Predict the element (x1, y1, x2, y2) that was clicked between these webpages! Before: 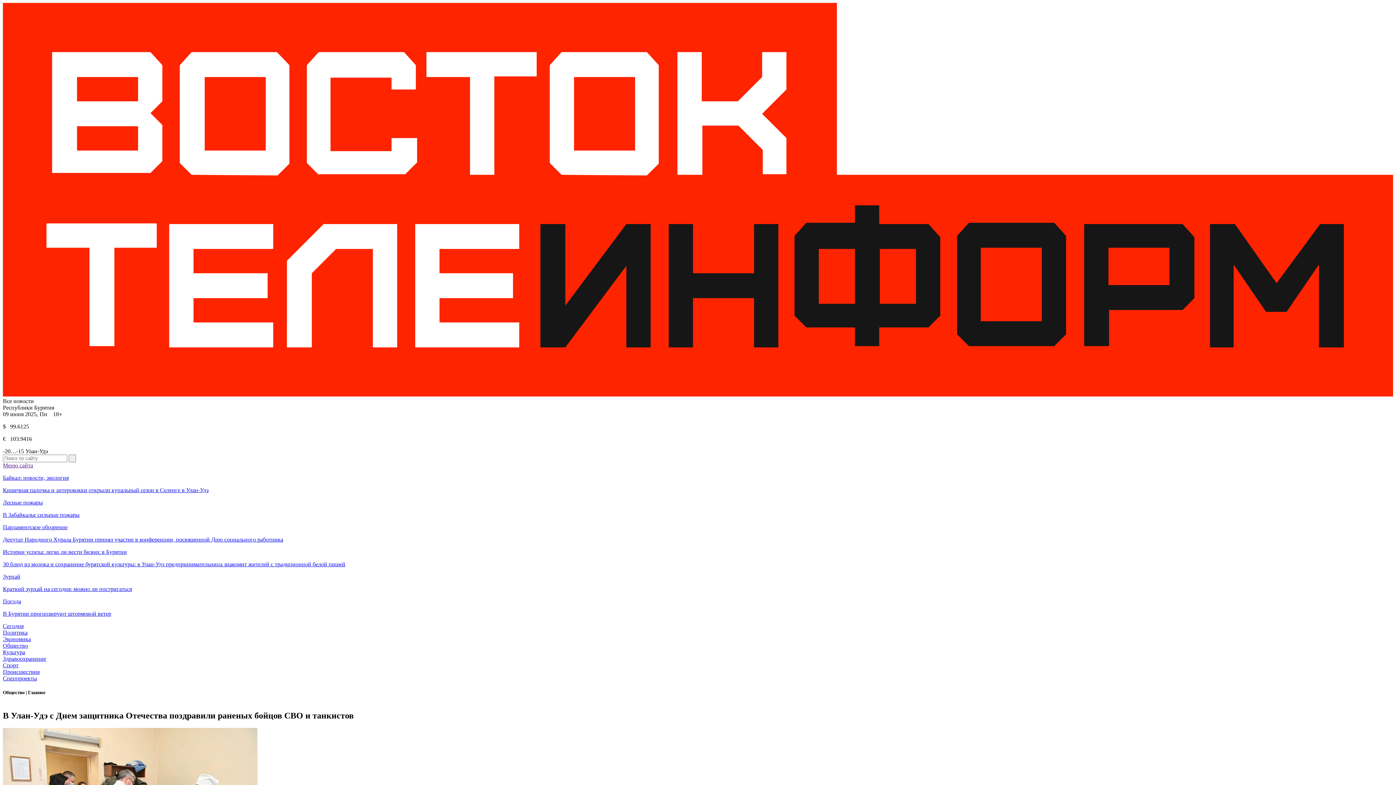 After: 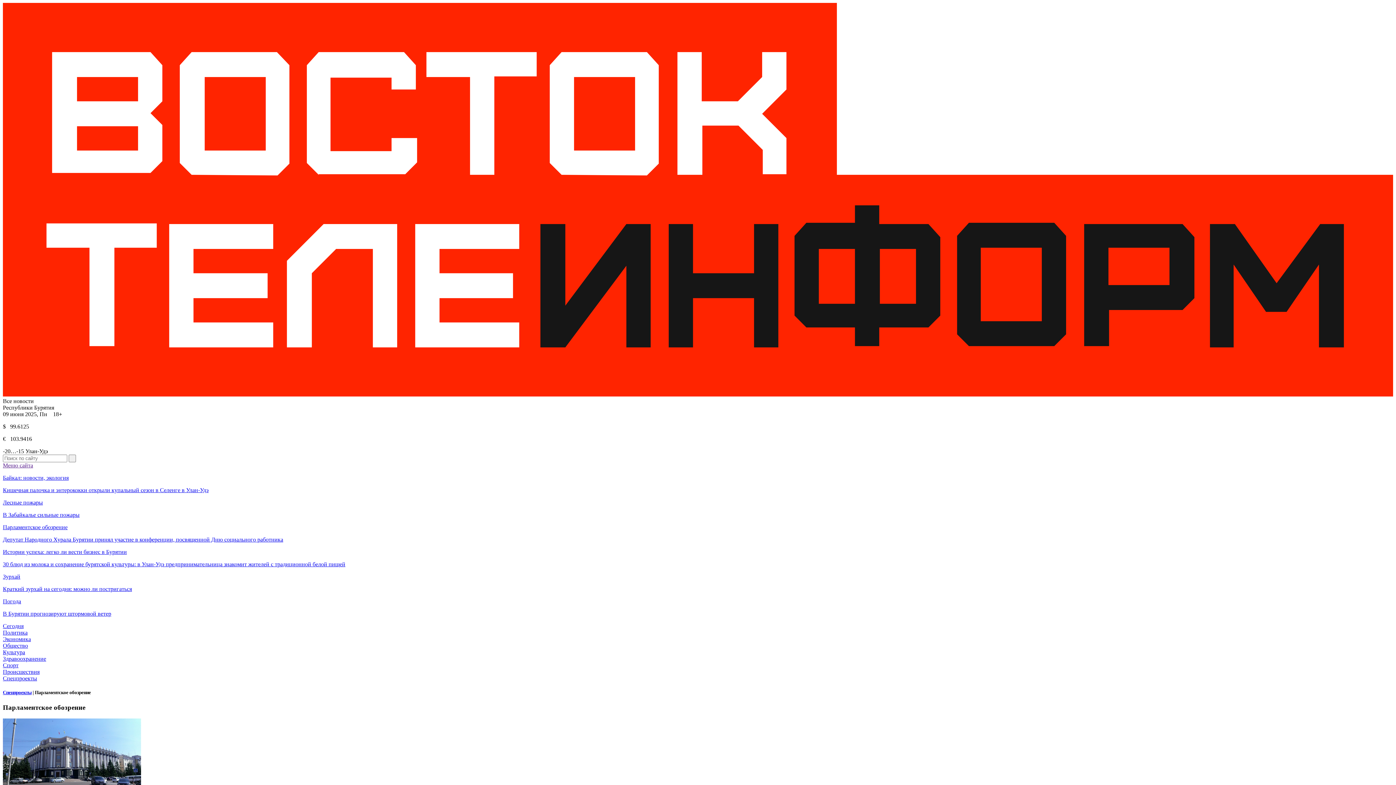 Action: bbox: (2, 524, 1393, 543) label: Парламентское обозрение

Депутат Народного Хурала Бурятии принял участие в конференции, посвященной Дню социального работника